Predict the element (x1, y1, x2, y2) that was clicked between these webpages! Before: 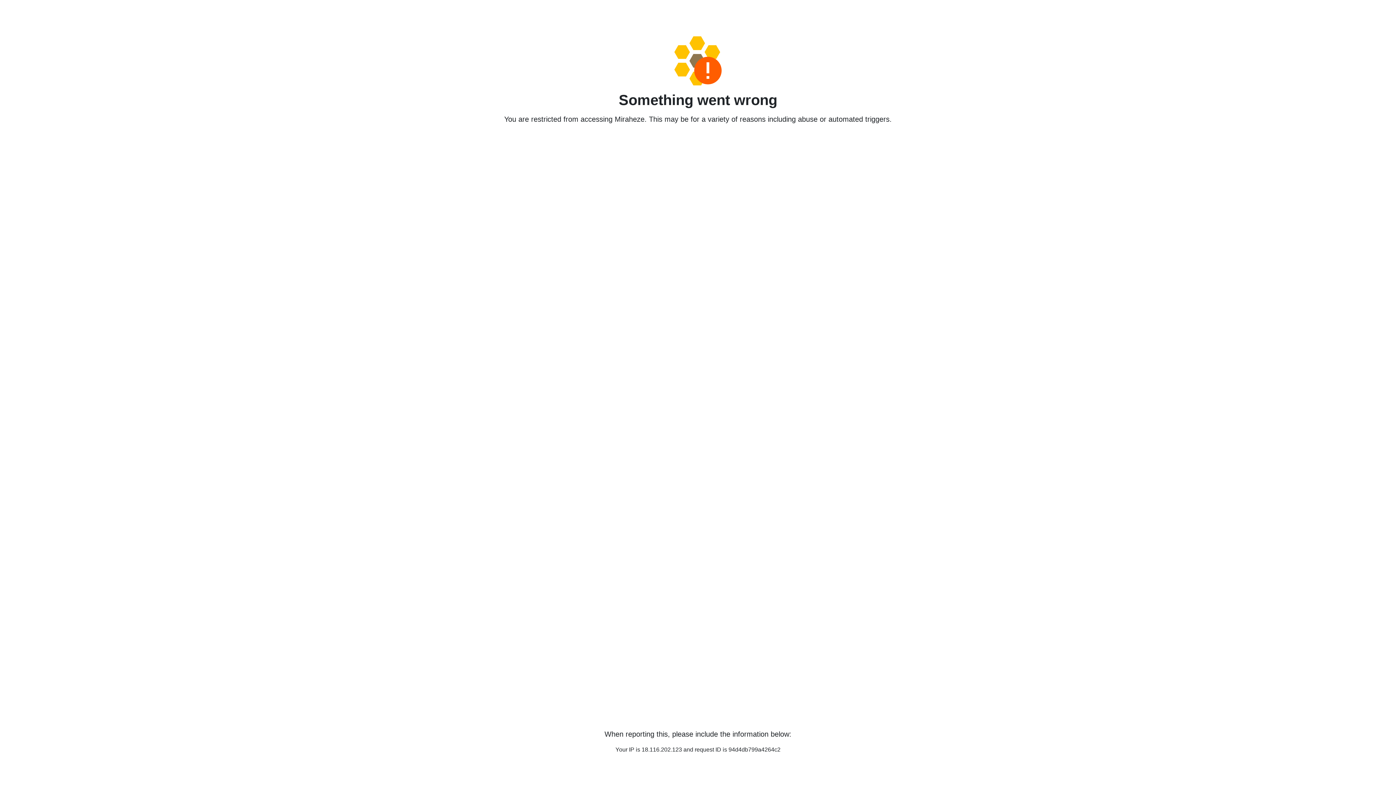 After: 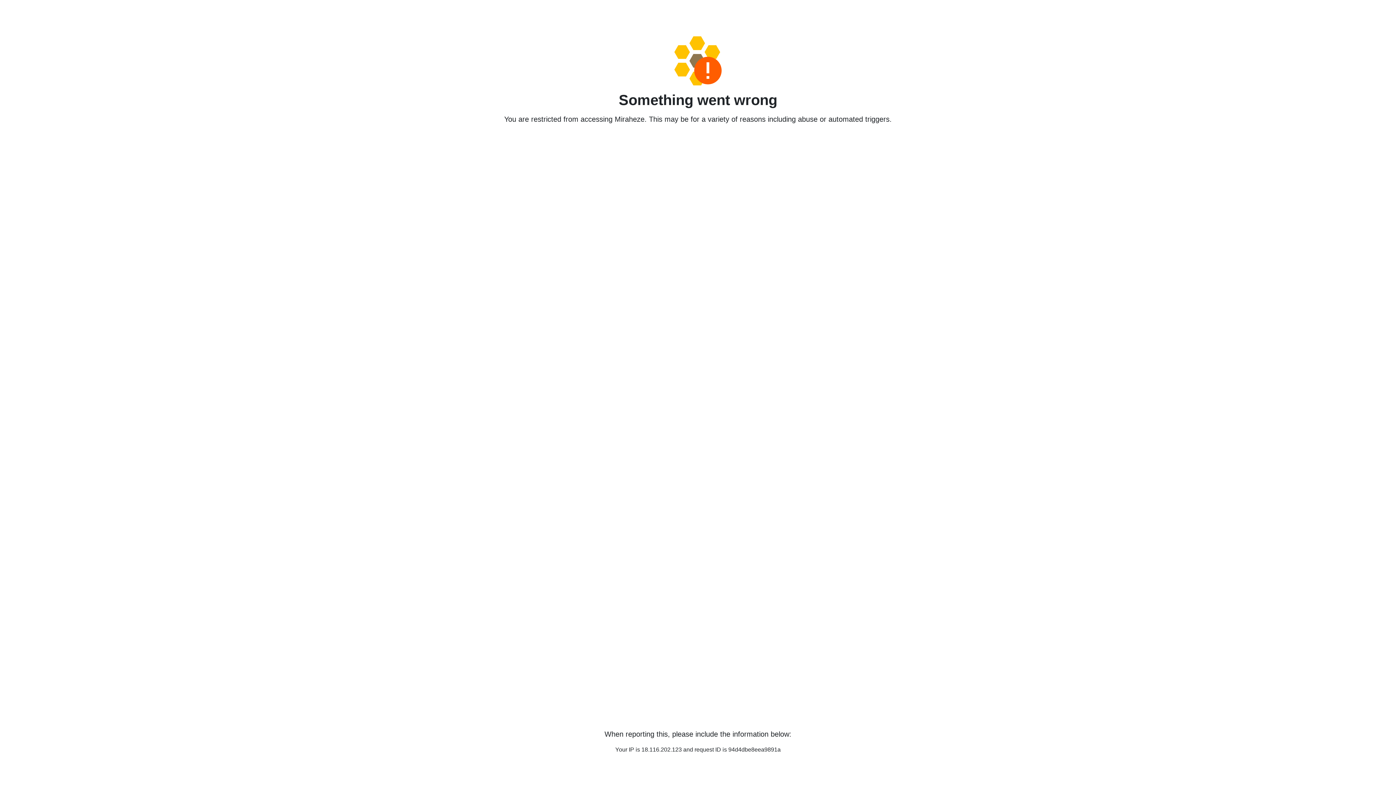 Action: bbox: (458, 36, 938, 85)